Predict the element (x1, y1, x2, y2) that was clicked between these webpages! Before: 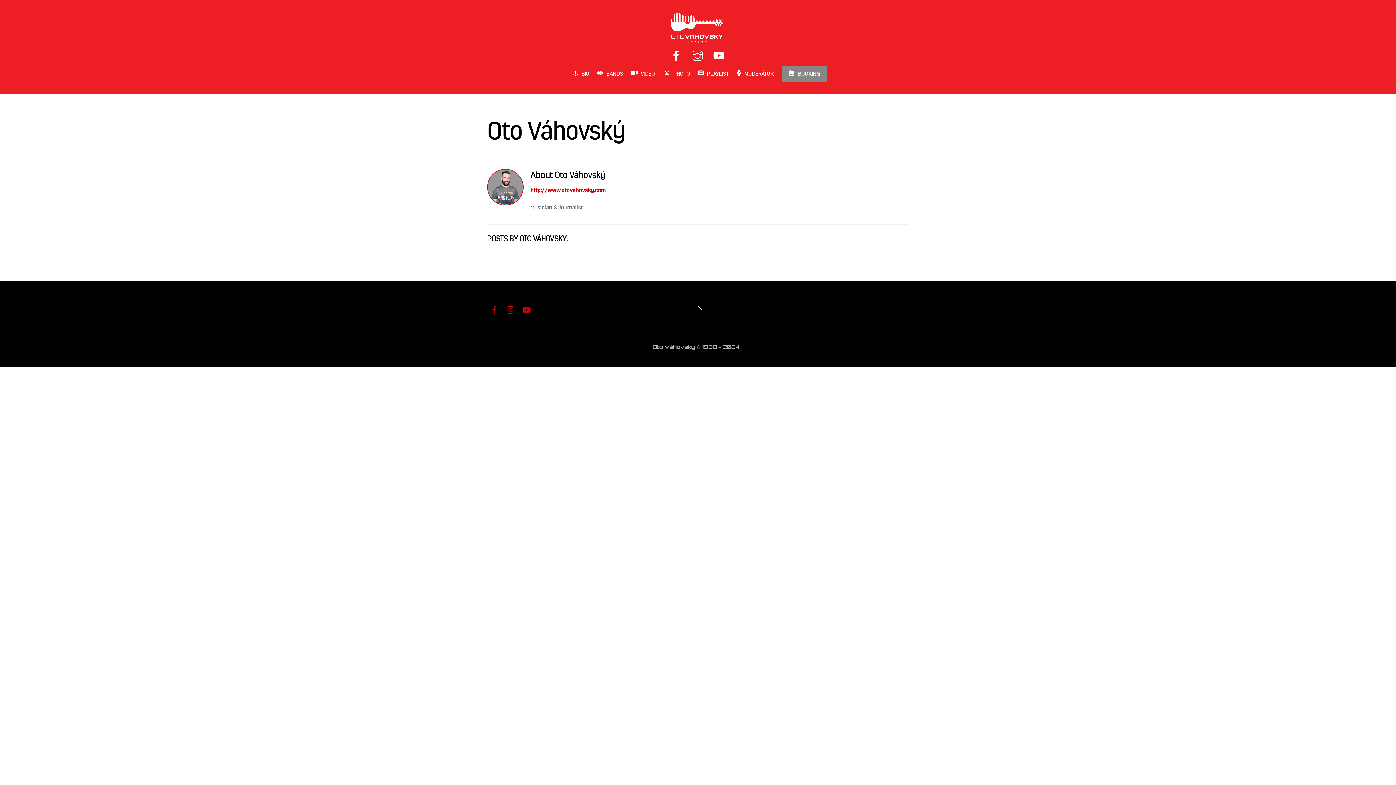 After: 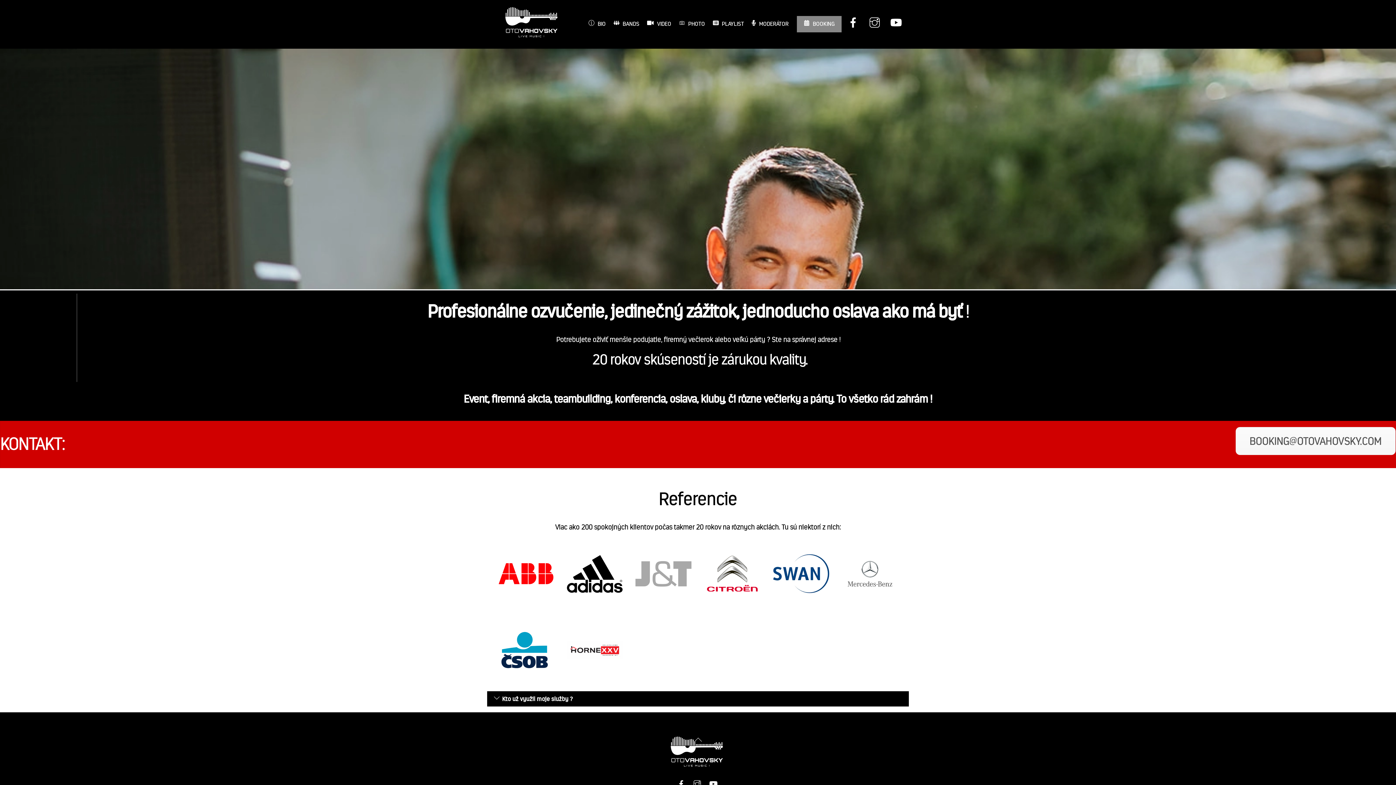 Action: bbox: (530, 186, 605, 193) label: http://www.otovahovsky.com